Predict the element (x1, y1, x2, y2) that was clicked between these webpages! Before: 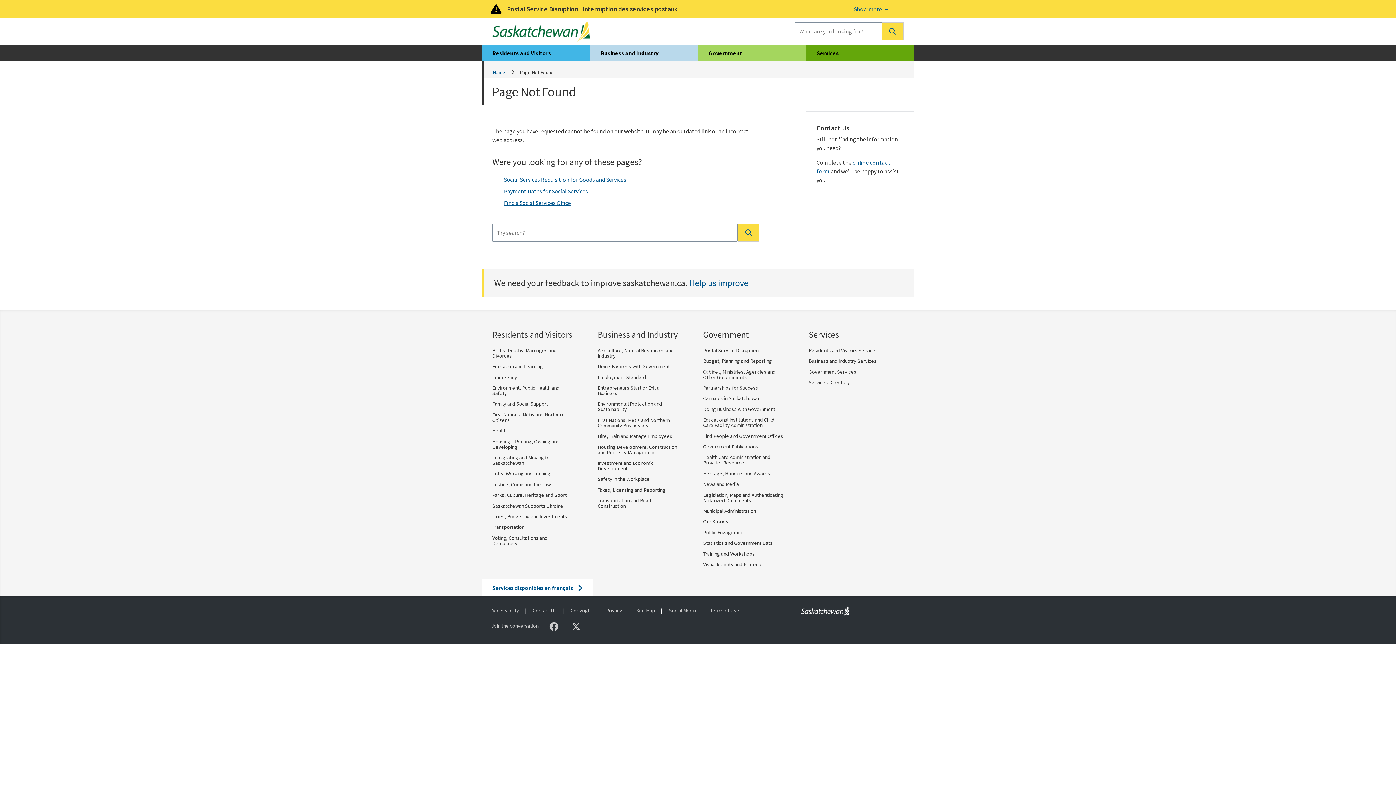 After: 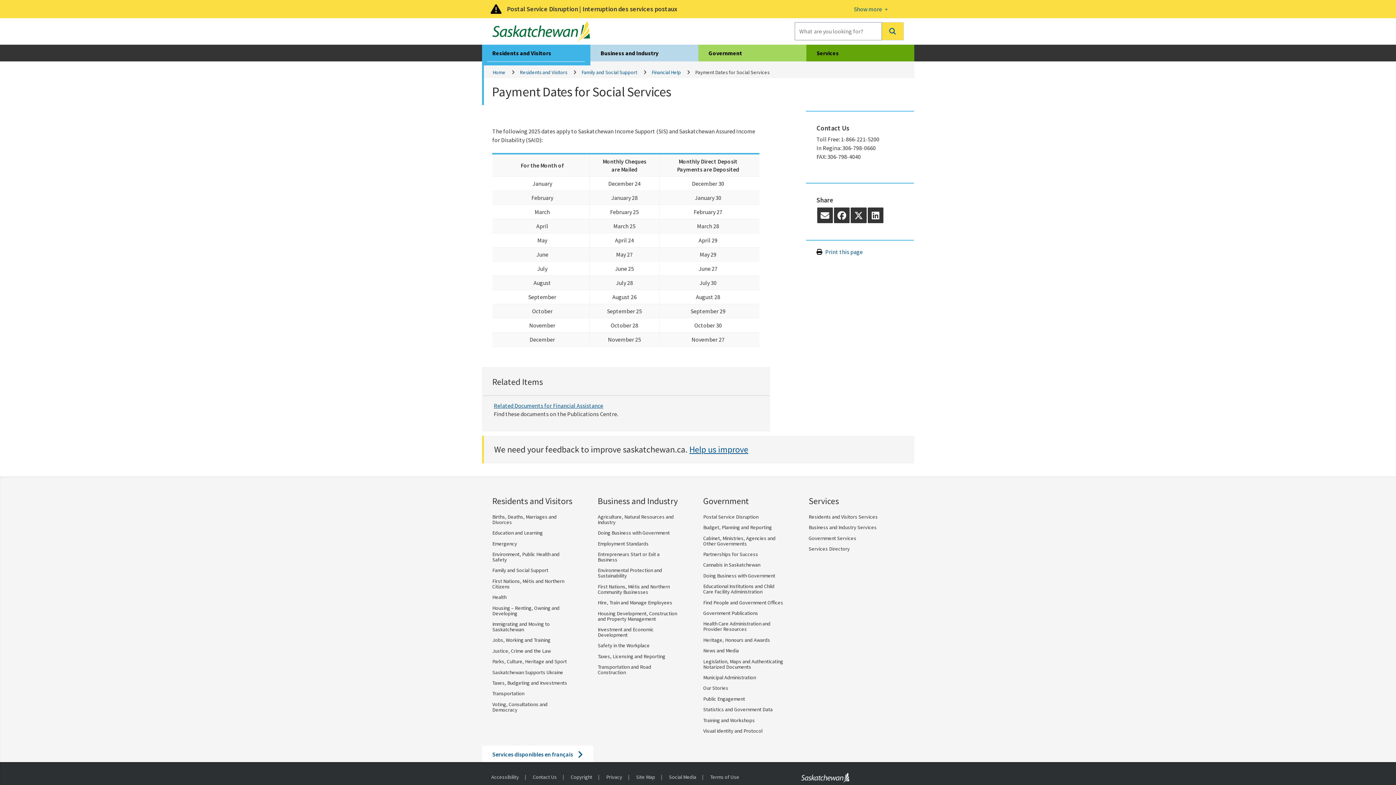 Action: bbox: (504, 187, 588, 195) label: Payment Dates for Social Services